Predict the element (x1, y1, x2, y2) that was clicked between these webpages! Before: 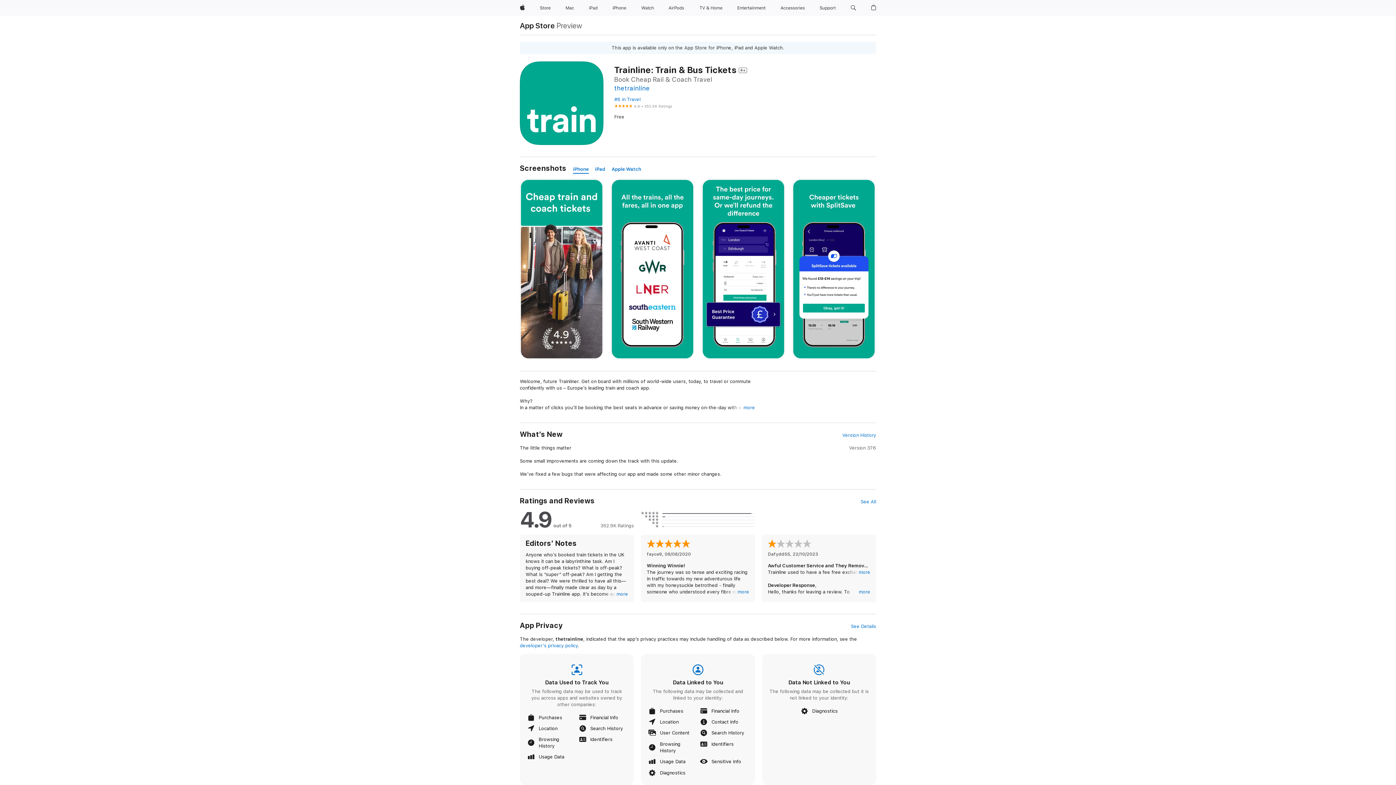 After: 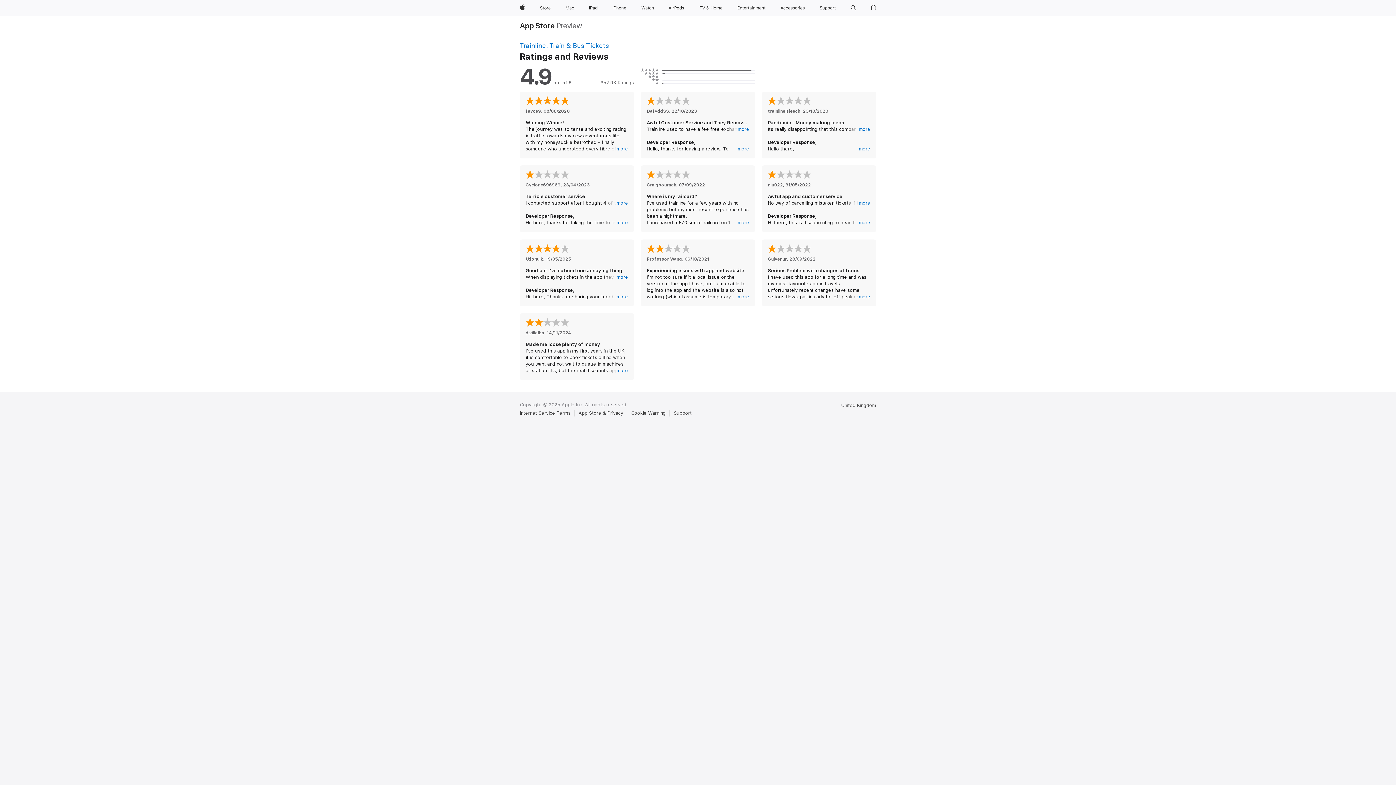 Action: label: See All bbox: (860, 498, 876, 505)